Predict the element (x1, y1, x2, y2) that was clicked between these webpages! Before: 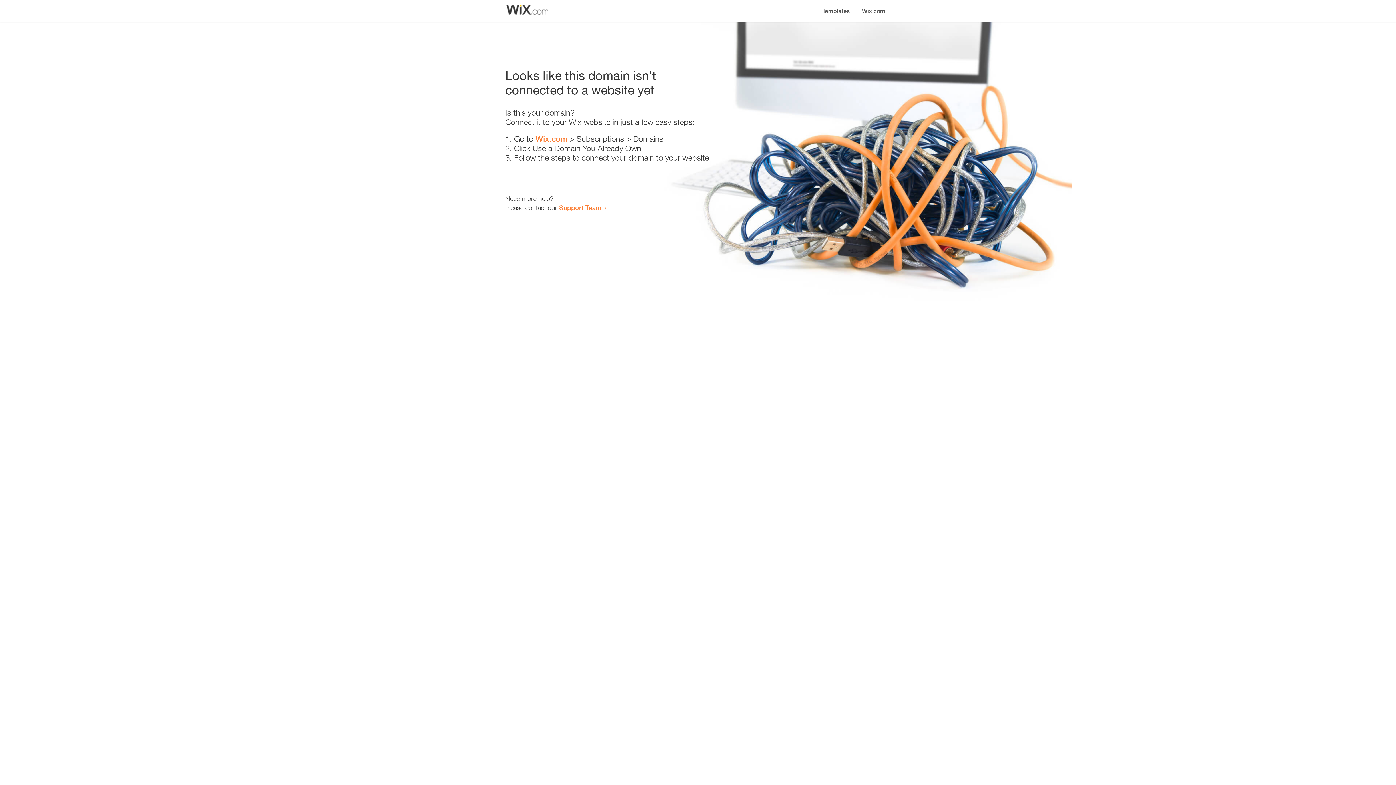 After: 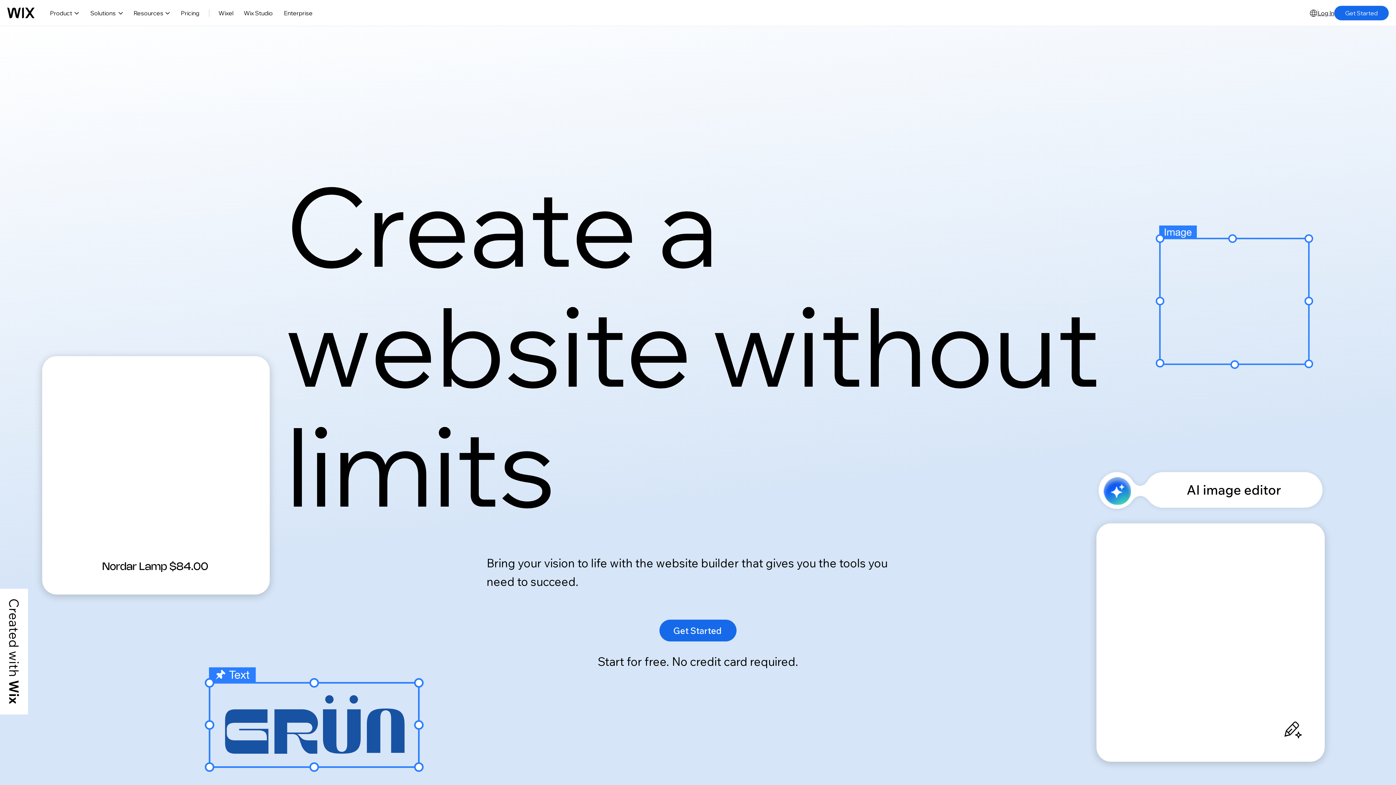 Action: bbox: (856, 0, 890, 14) label: Wix.com